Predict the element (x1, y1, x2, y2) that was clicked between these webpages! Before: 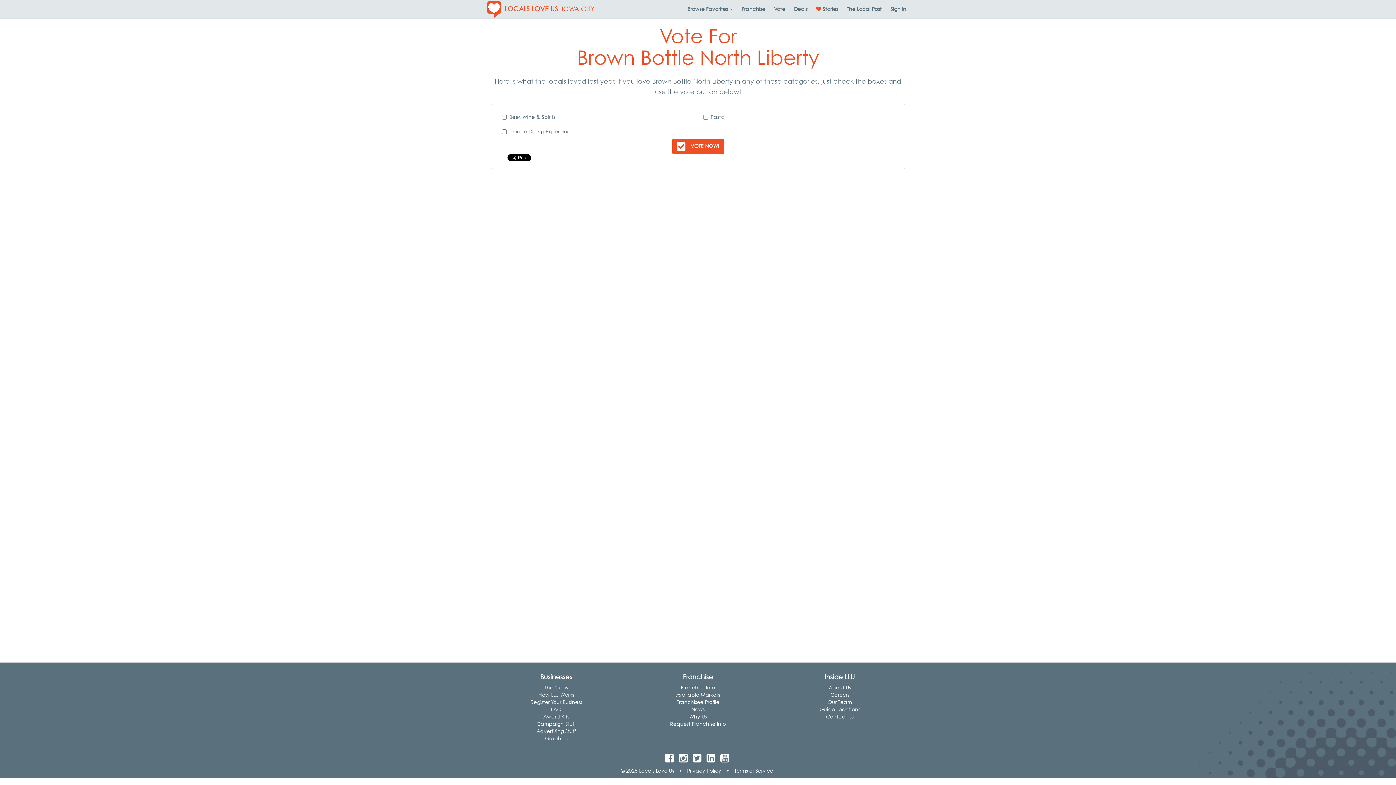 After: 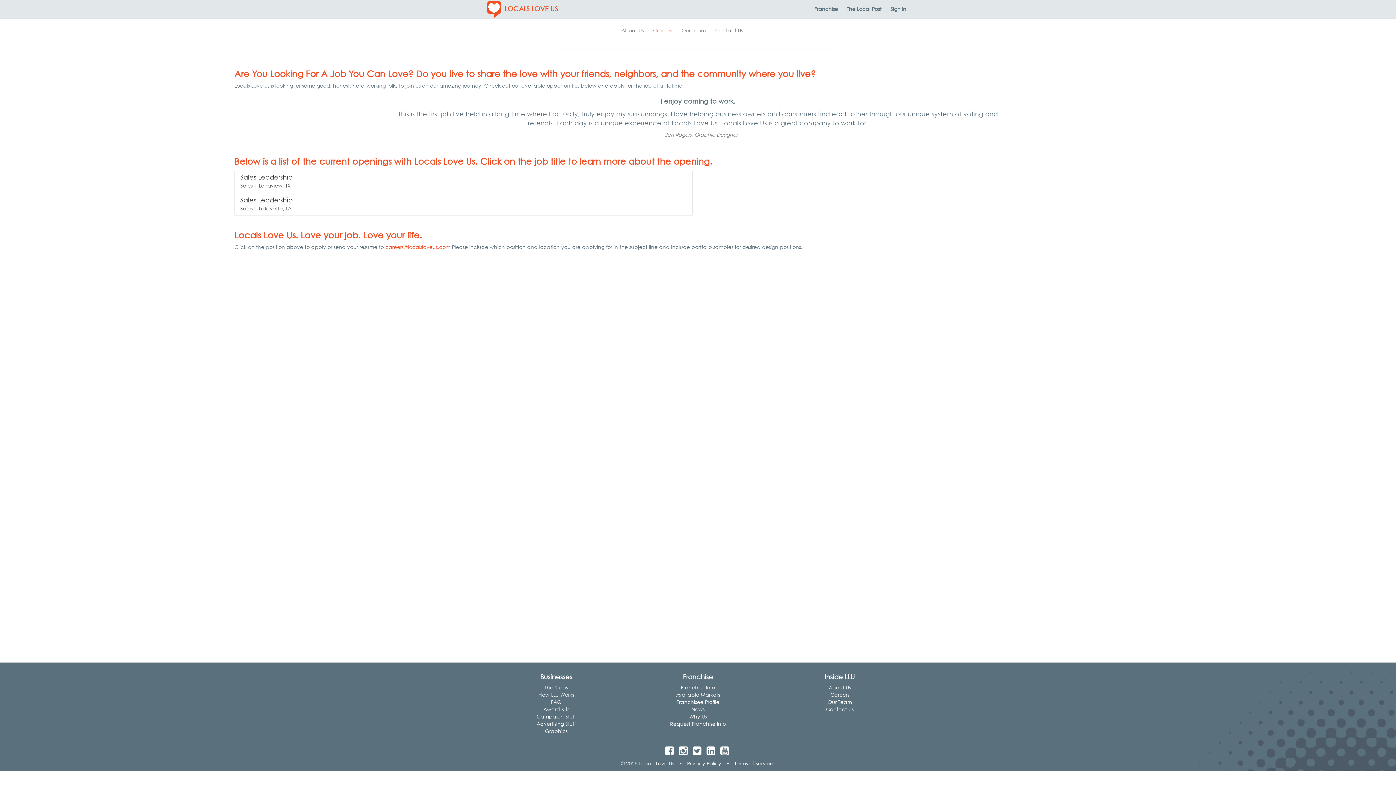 Action: bbox: (830, 692, 849, 698) label: Careers